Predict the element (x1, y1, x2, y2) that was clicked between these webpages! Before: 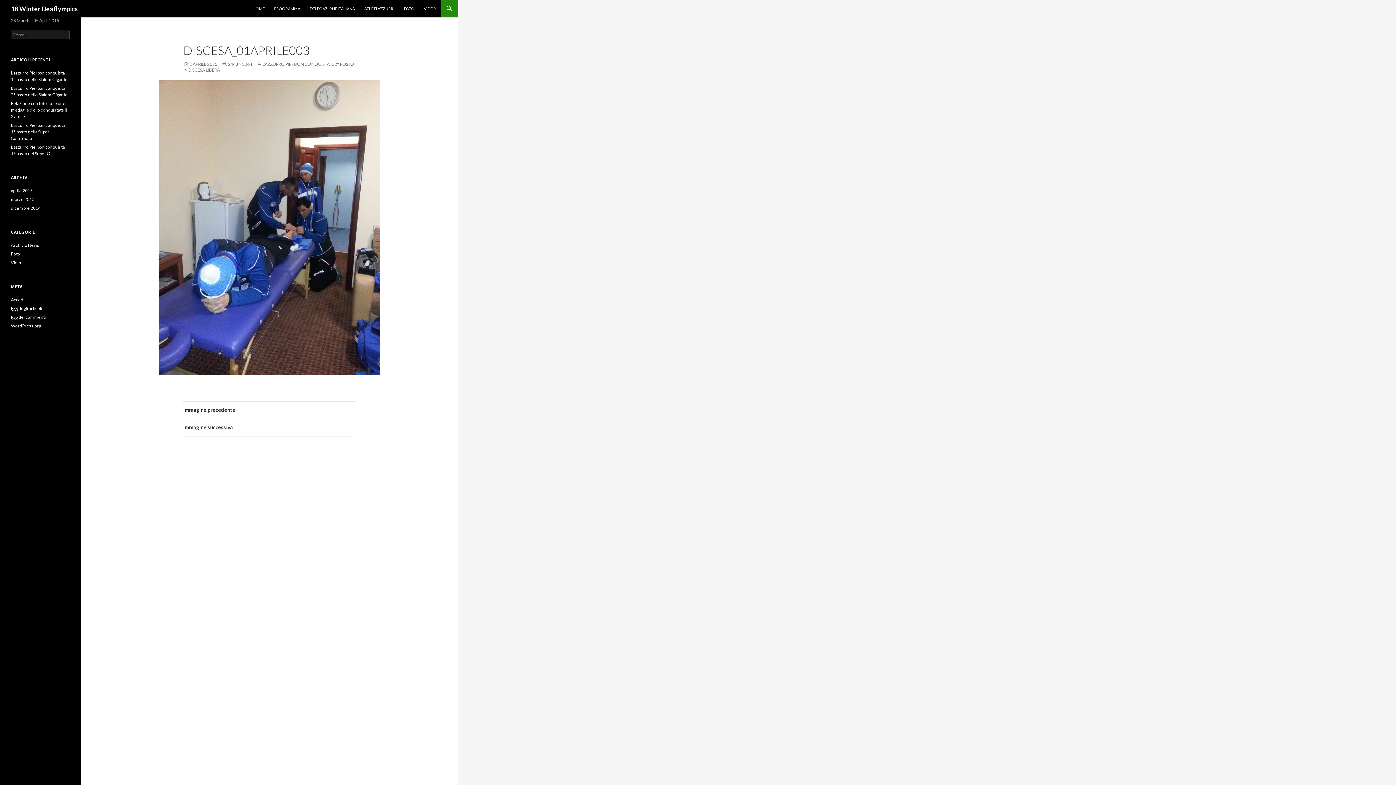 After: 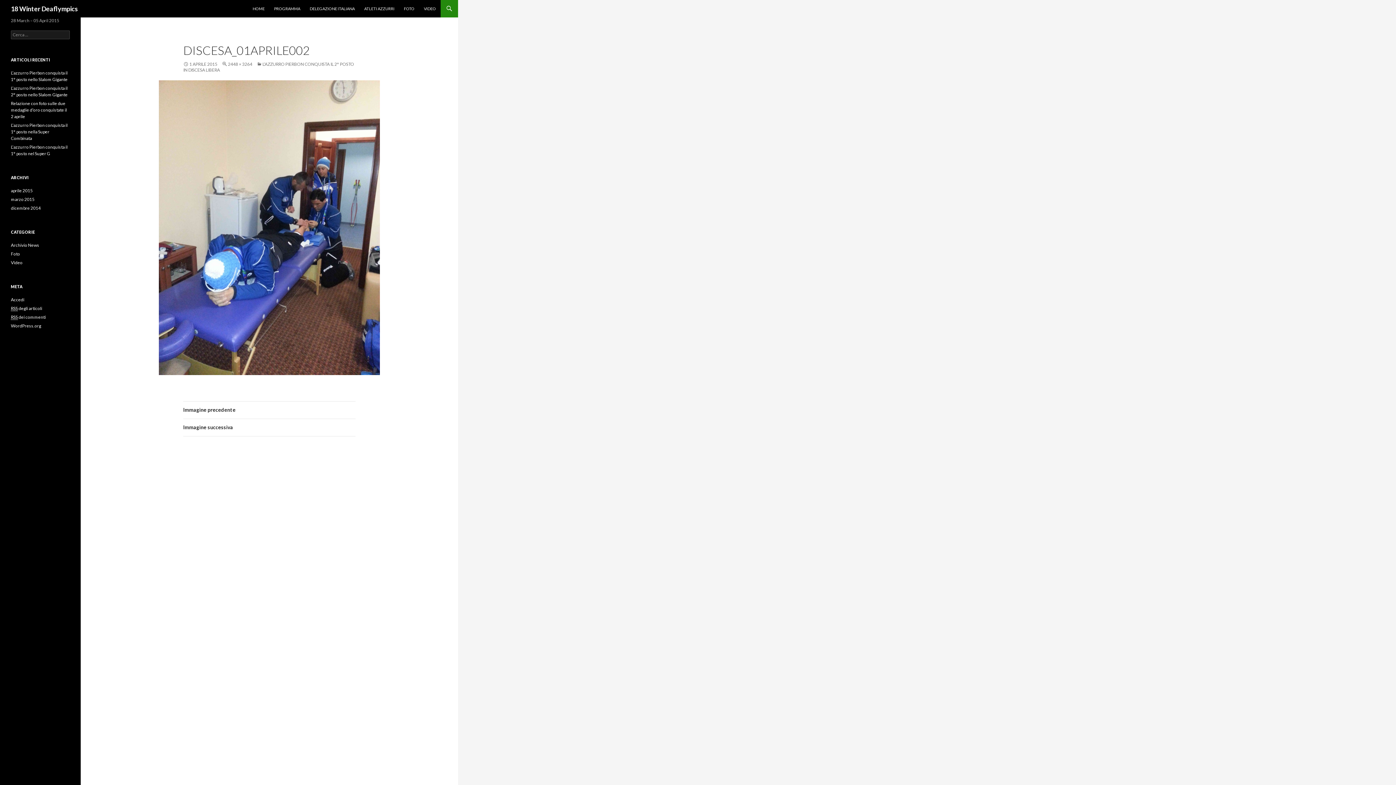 Action: bbox: (183, 401, 355, 419) label: Immagine precedente